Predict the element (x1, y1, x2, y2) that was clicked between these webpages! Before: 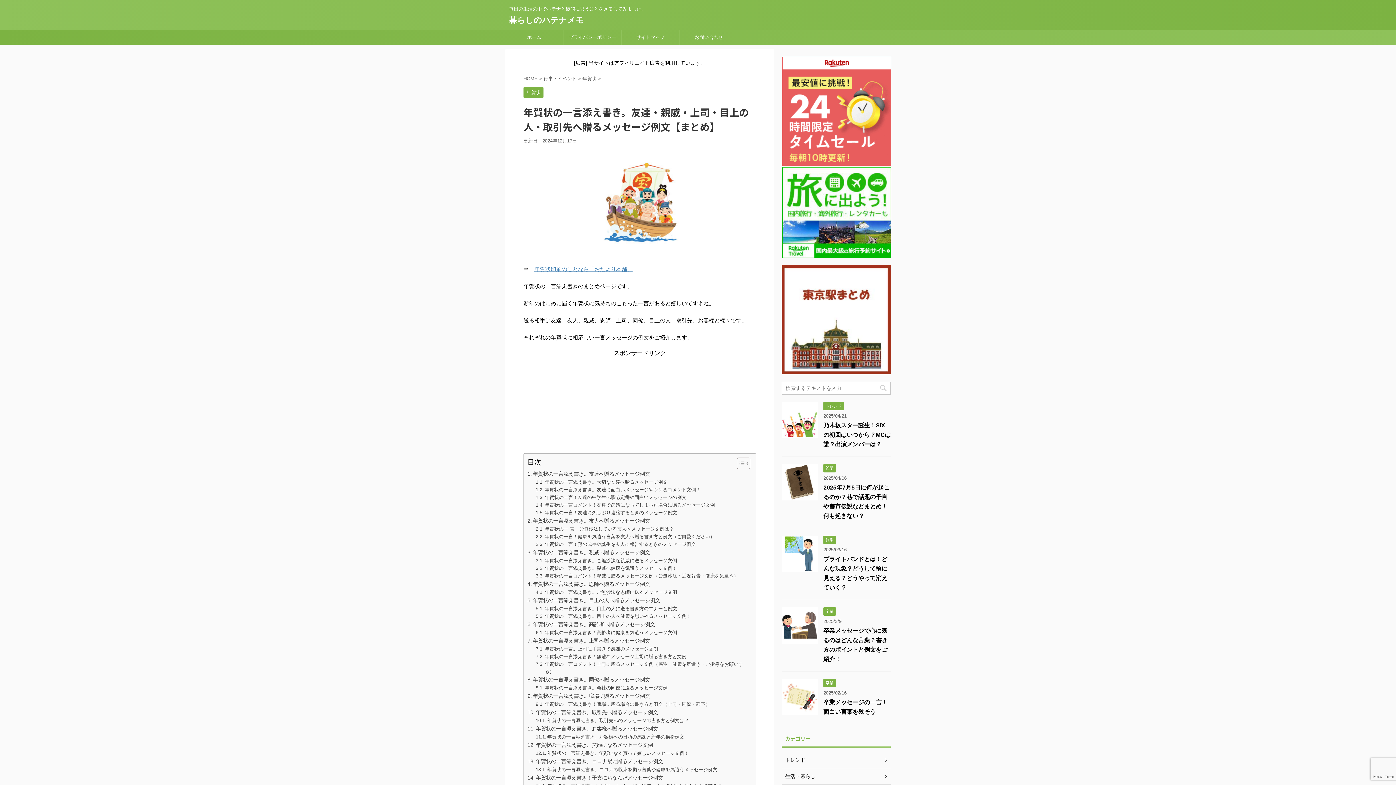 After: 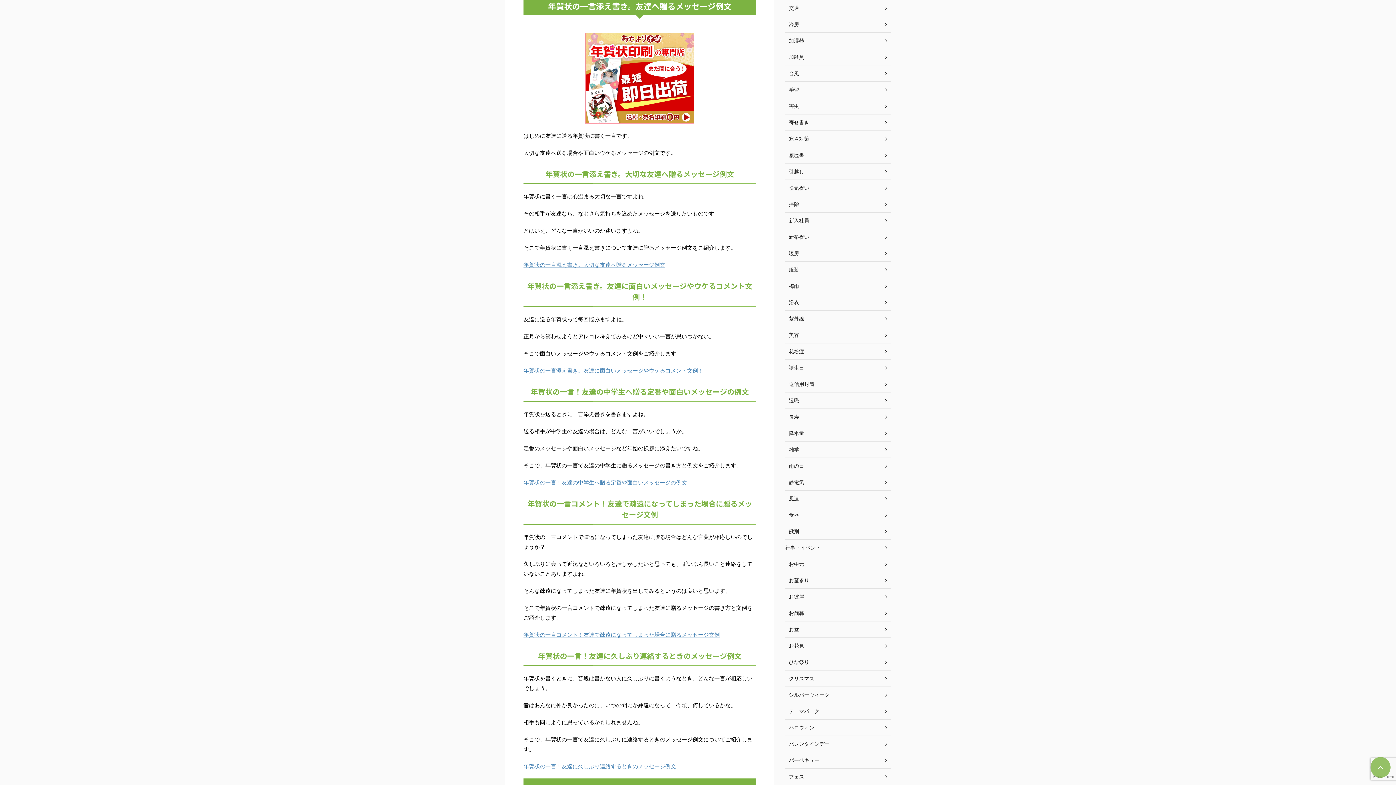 Action: bbox: (527, 470, 650, 478) label: 年賀状の一言添え書き。友達へ贈るメッセージ例文